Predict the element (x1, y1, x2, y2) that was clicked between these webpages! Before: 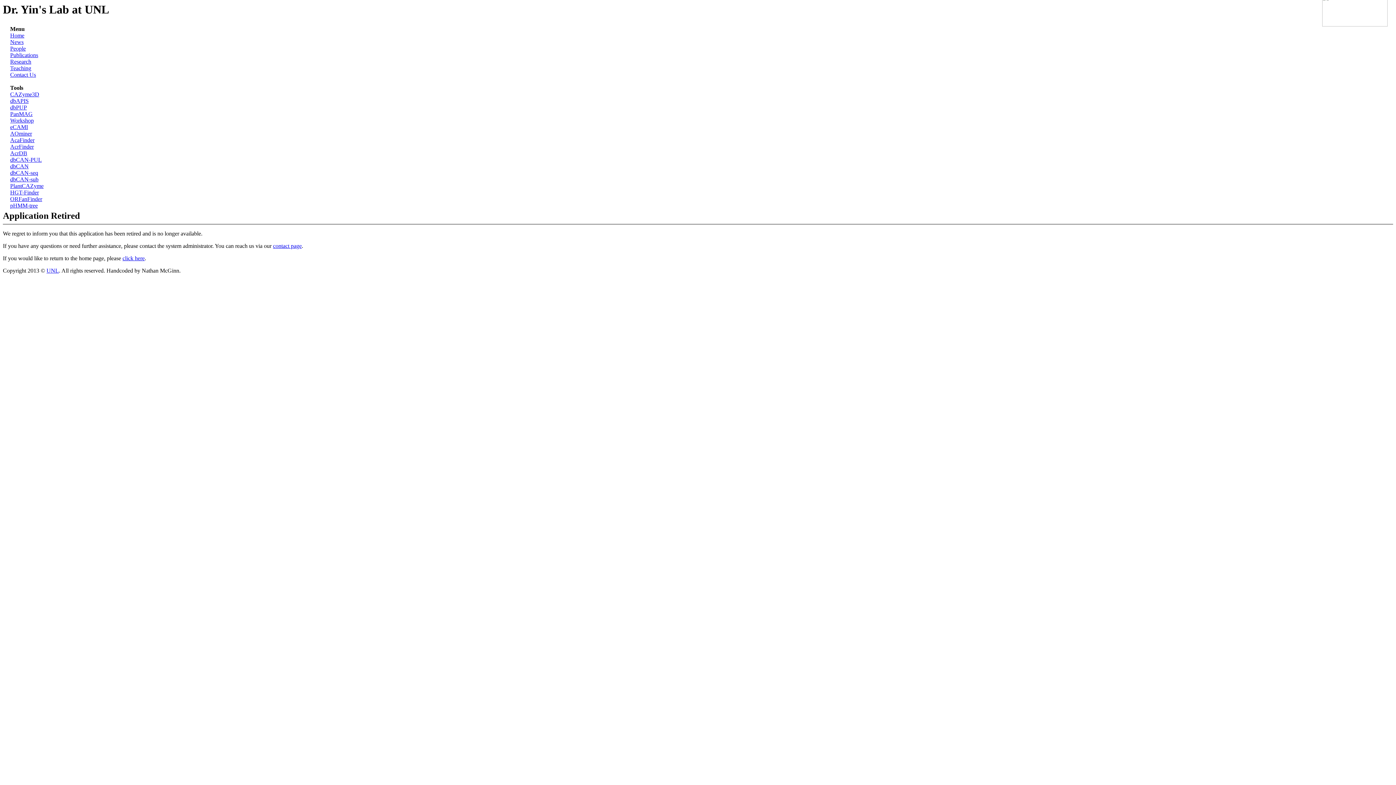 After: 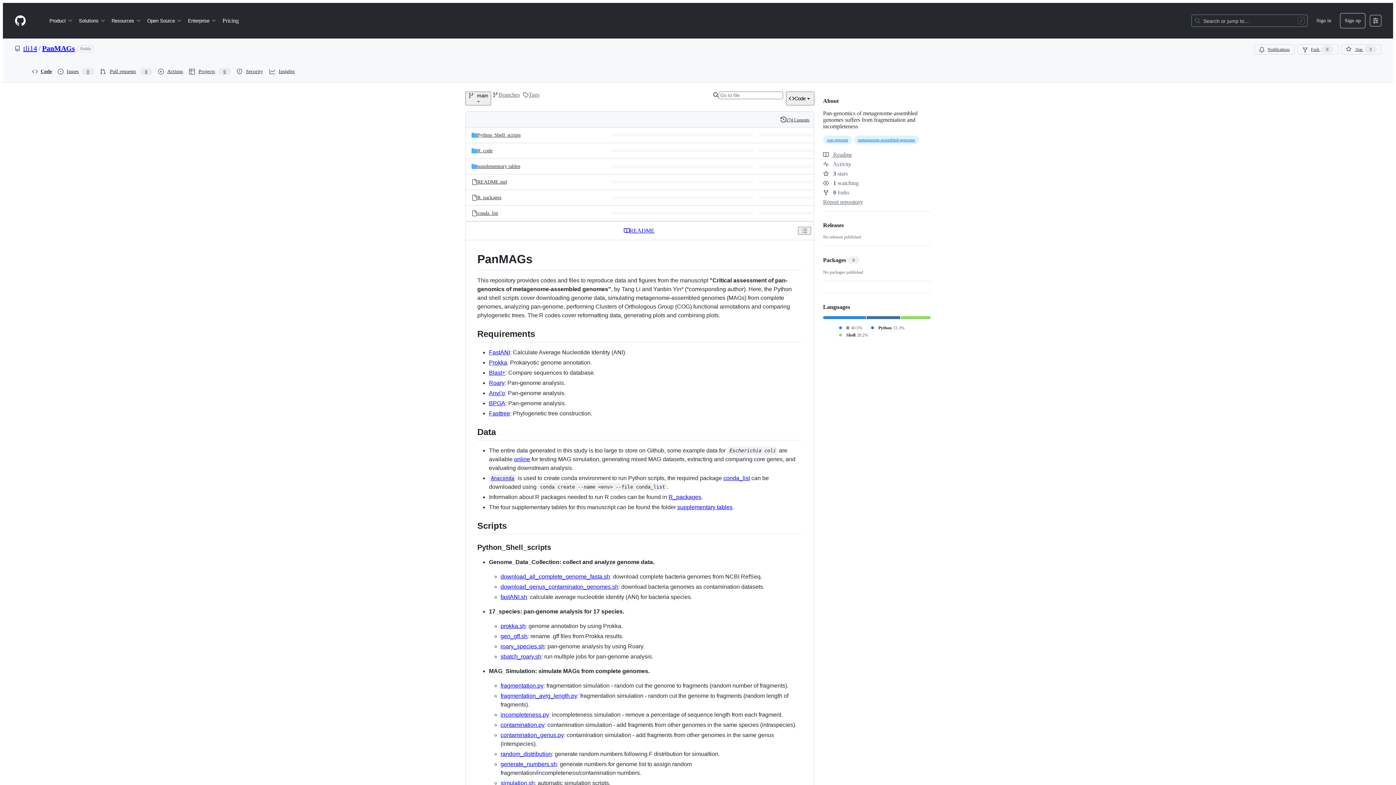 Action: bbox: (10, 111, 32, 117) label: PanMAG